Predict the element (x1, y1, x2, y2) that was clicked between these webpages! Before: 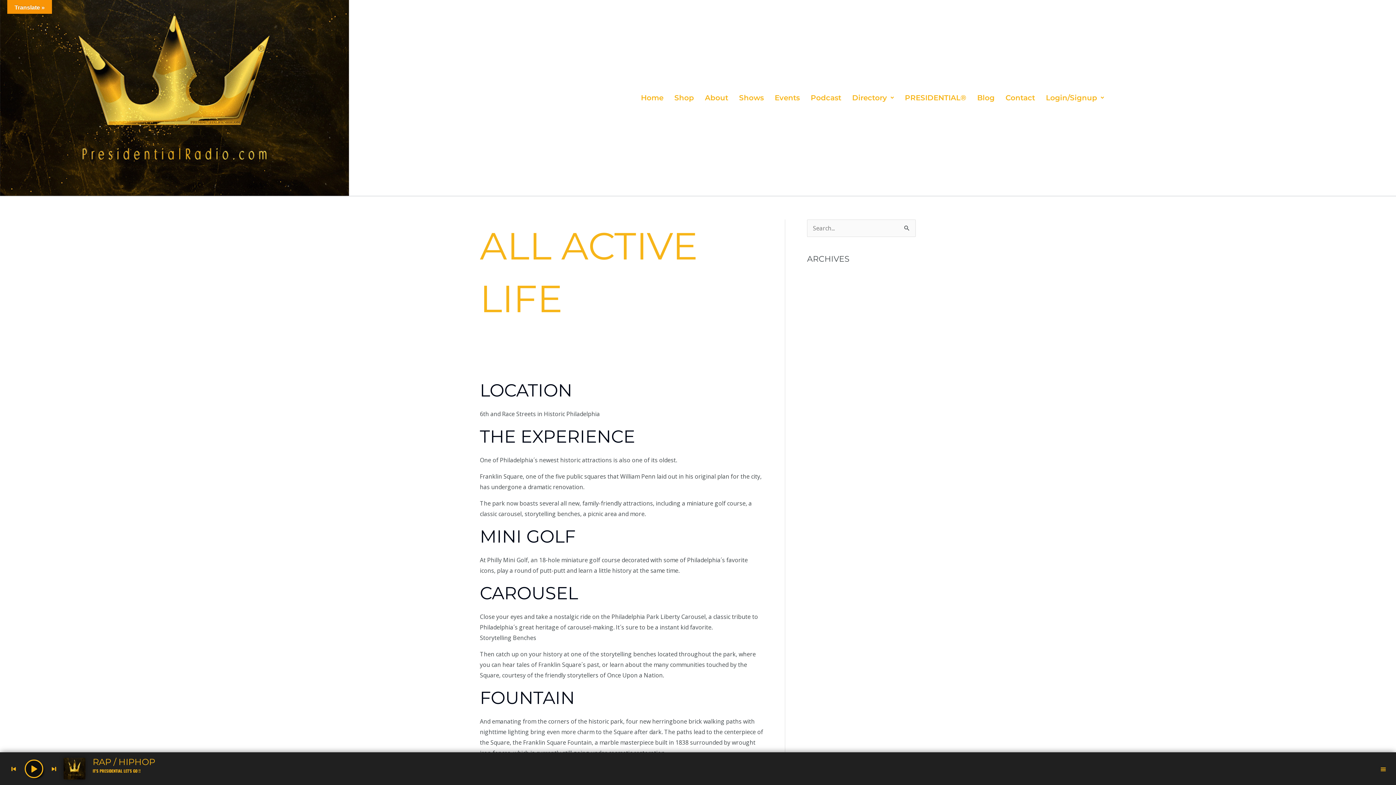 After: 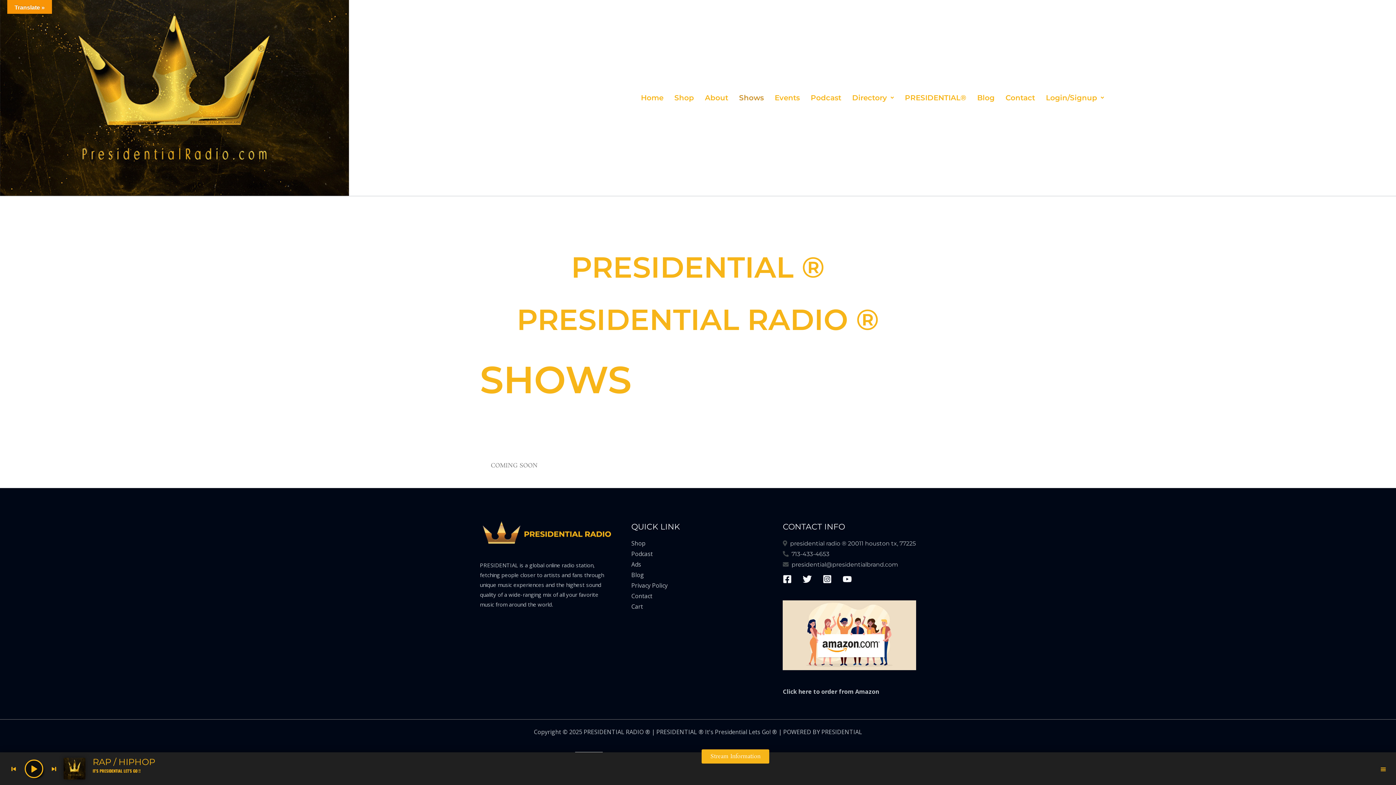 Action: label: Shows bbox: (733, 88, 769, 107)